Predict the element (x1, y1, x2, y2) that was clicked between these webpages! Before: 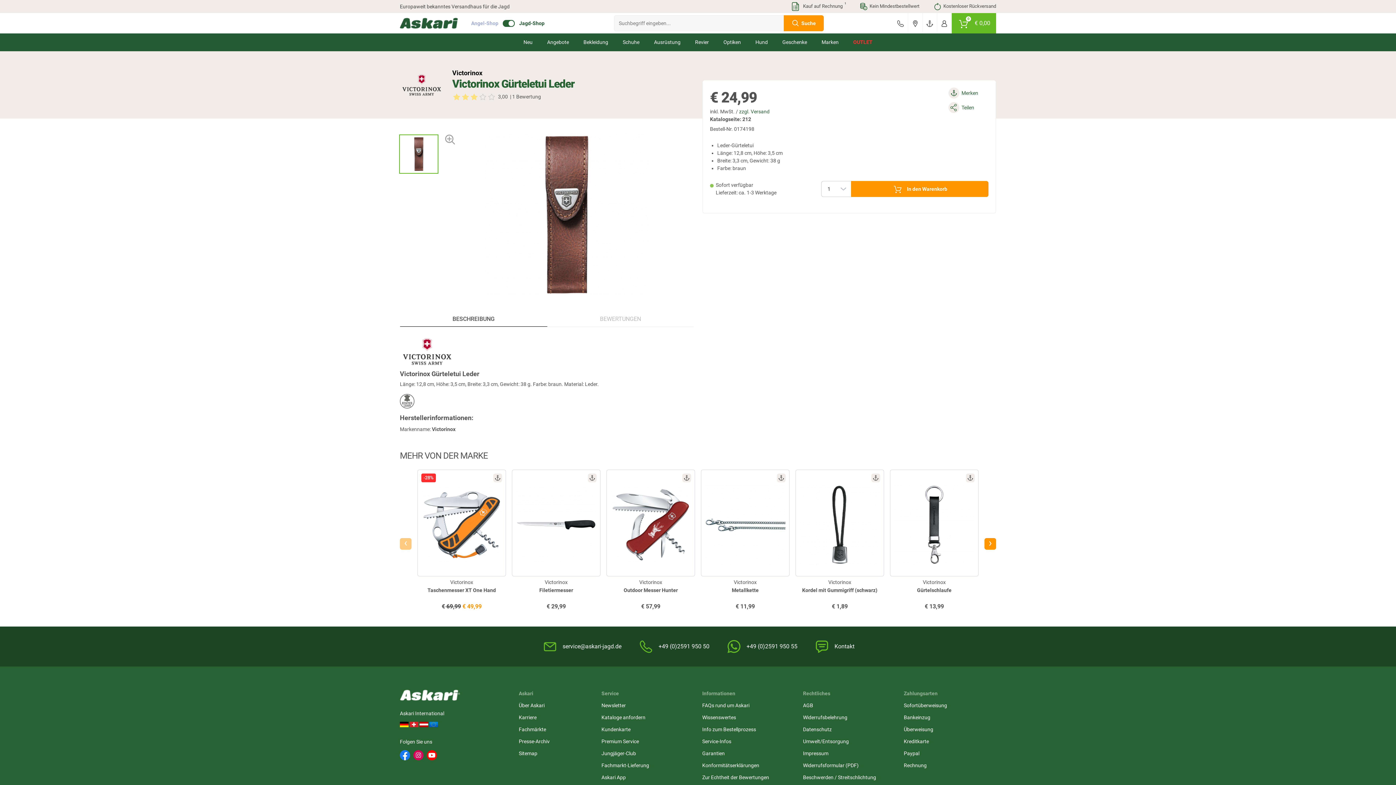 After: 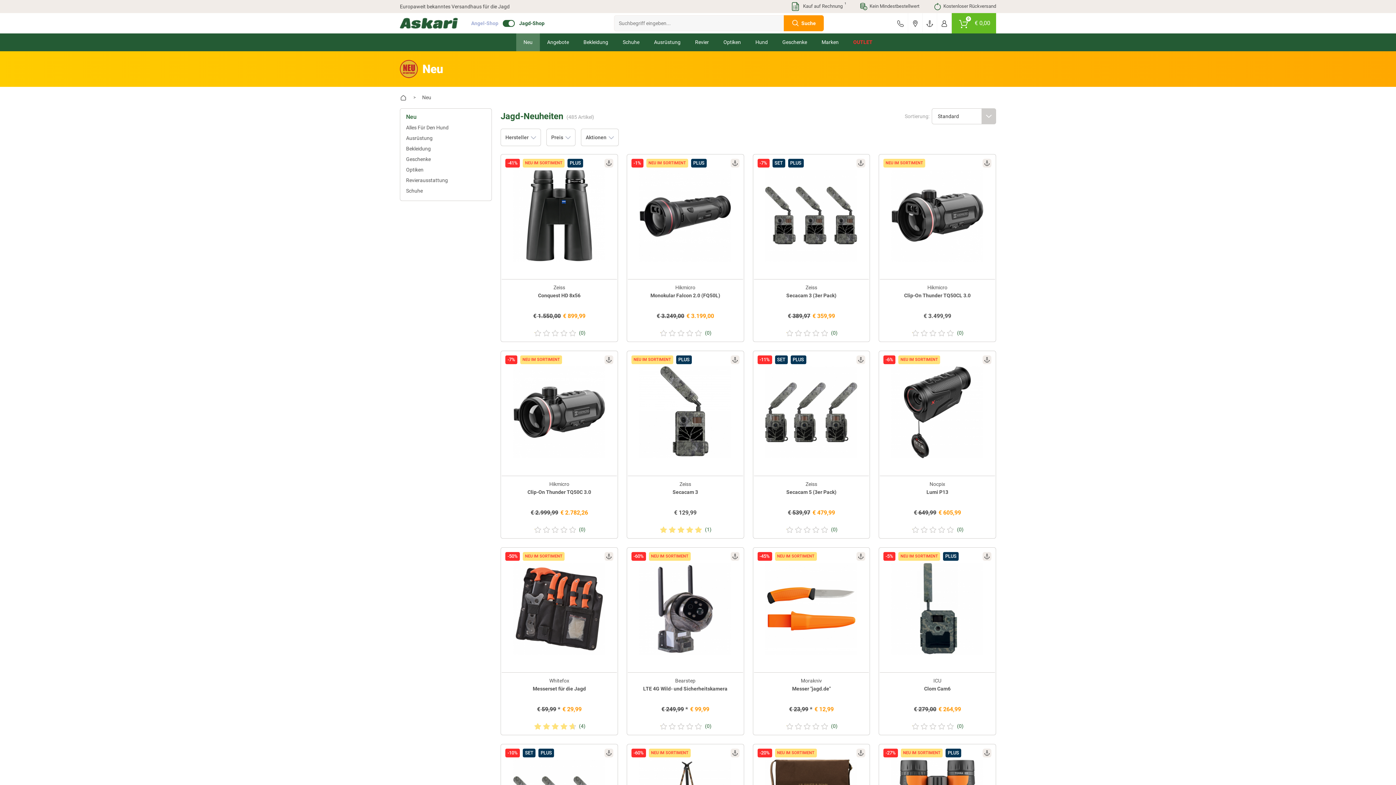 Action: bbox: (516, 33, 540, 51) label: Neu